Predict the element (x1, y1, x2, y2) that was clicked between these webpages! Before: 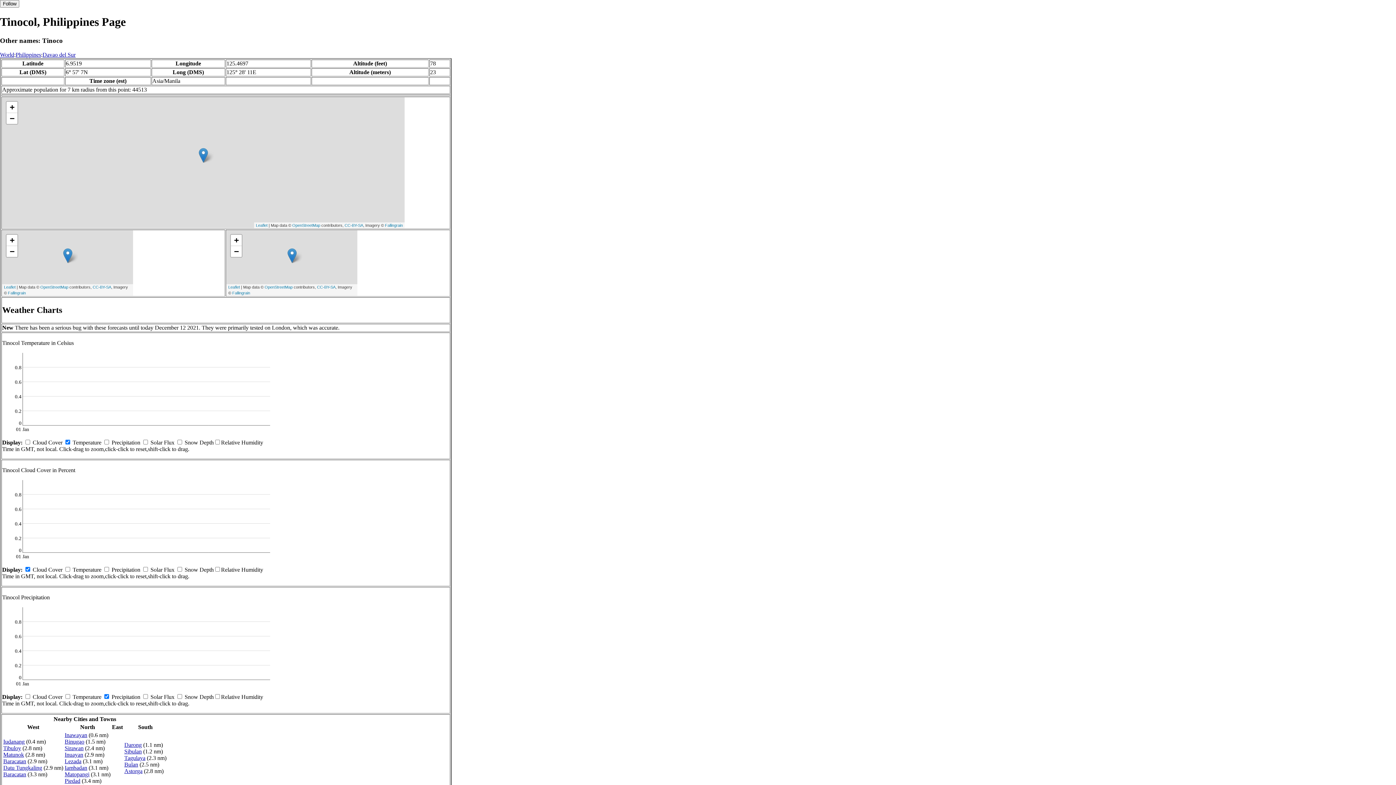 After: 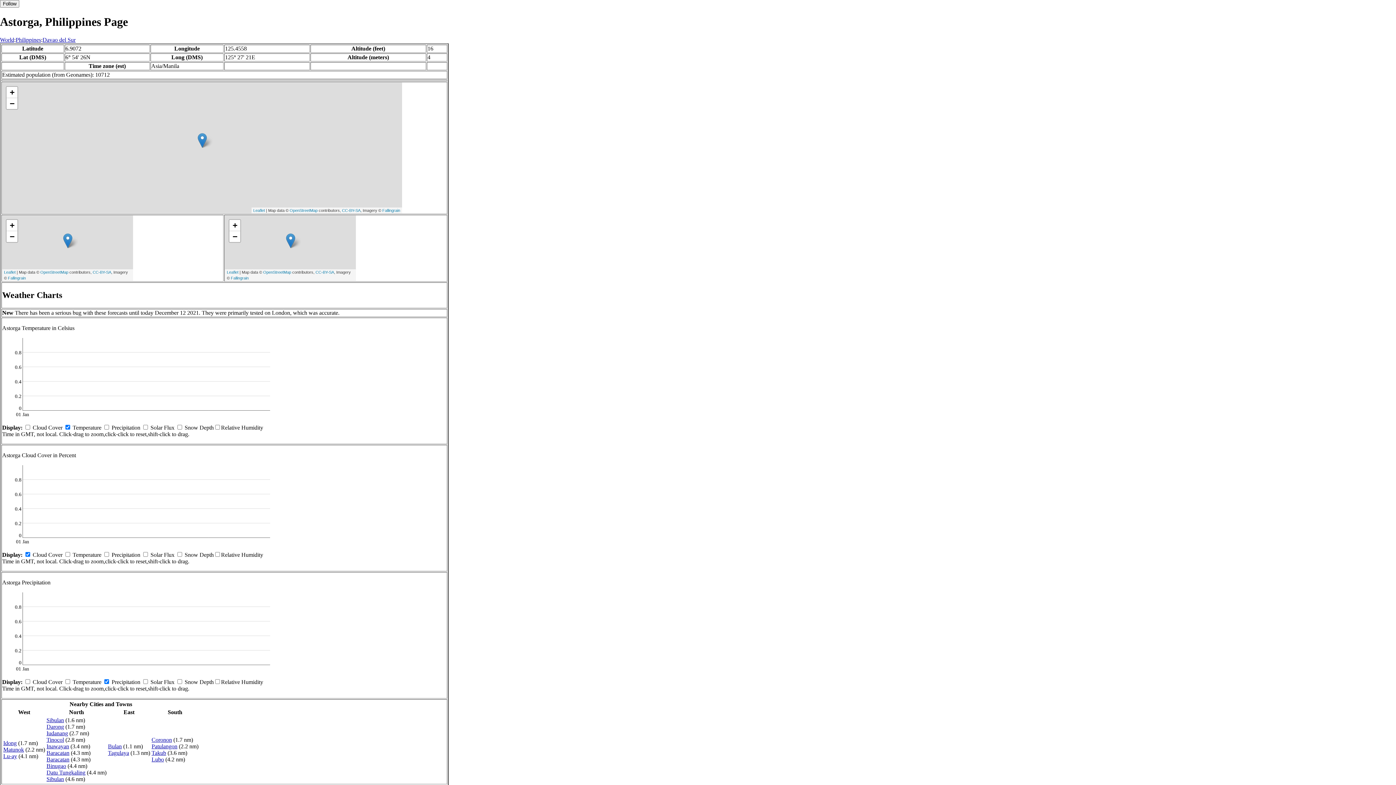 Action: bbox: (124, 768, 142, 774) label: Astorga